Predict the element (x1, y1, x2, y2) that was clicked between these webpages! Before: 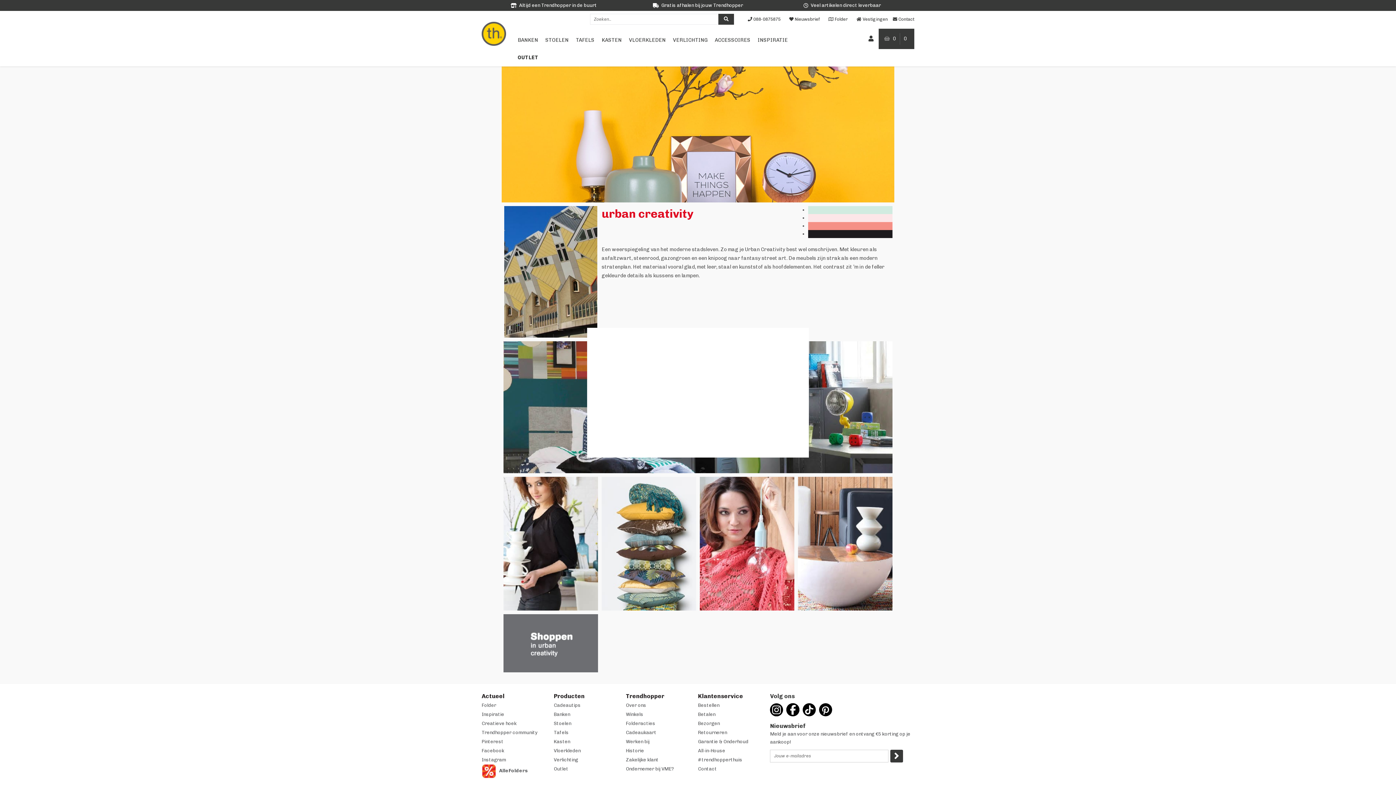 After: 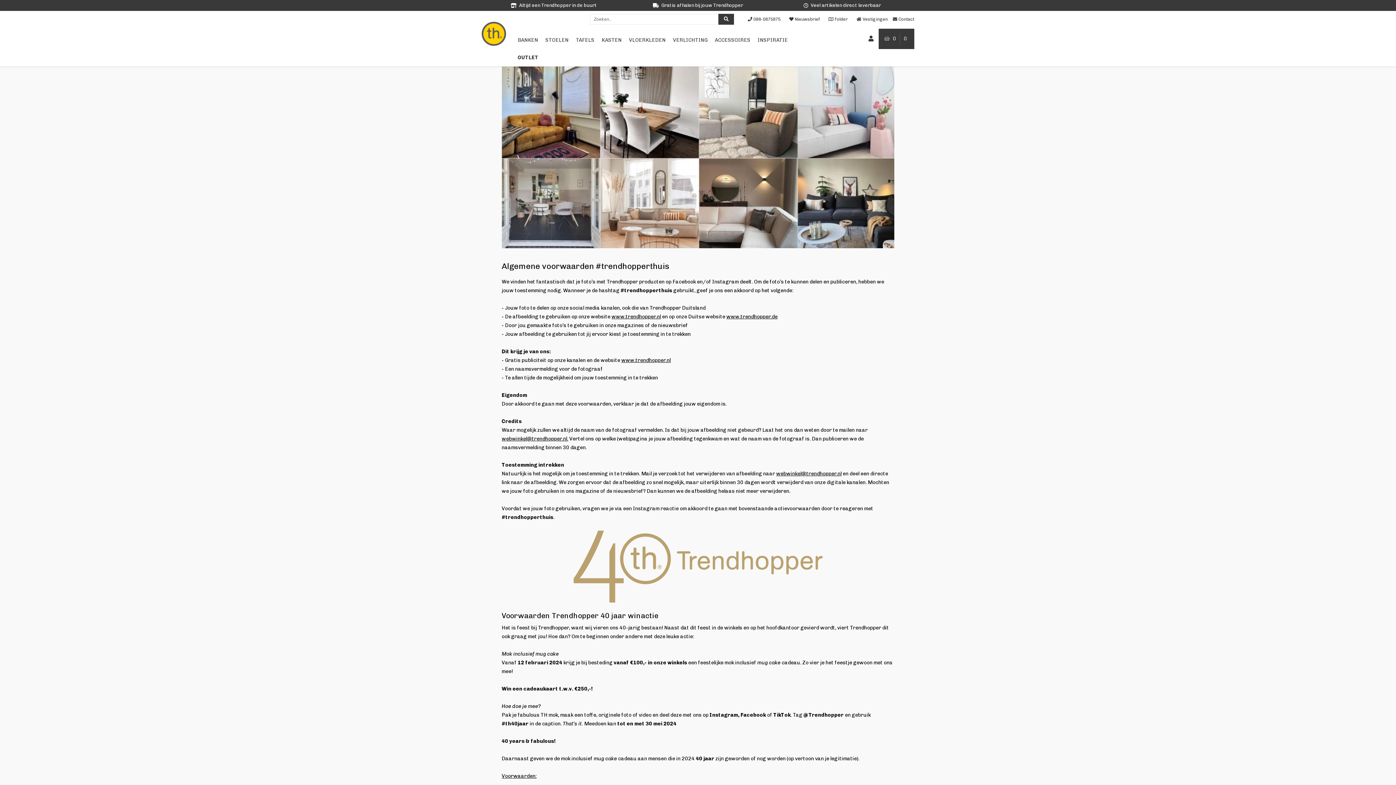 Action: bbox: (698, 757, 742, 763) label: #trendhopperthuis